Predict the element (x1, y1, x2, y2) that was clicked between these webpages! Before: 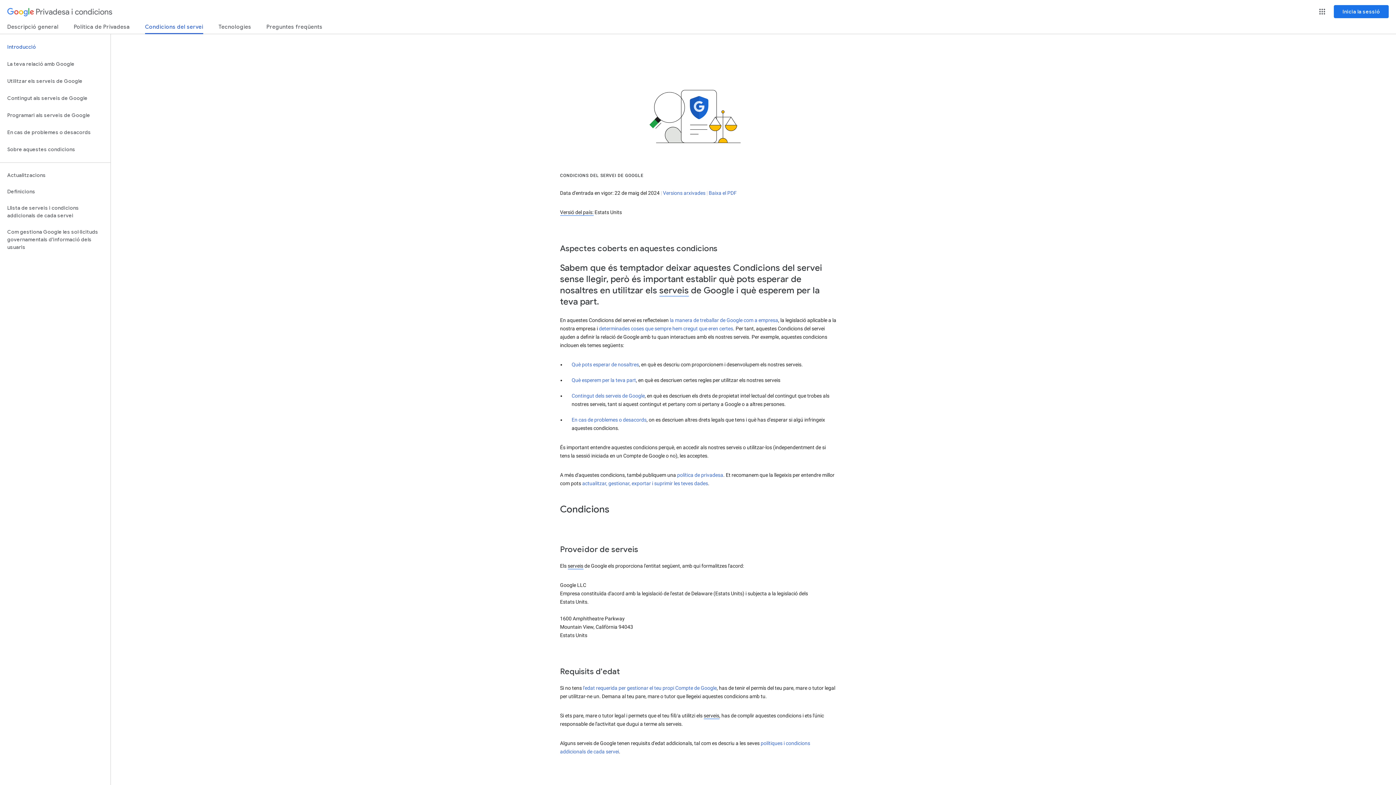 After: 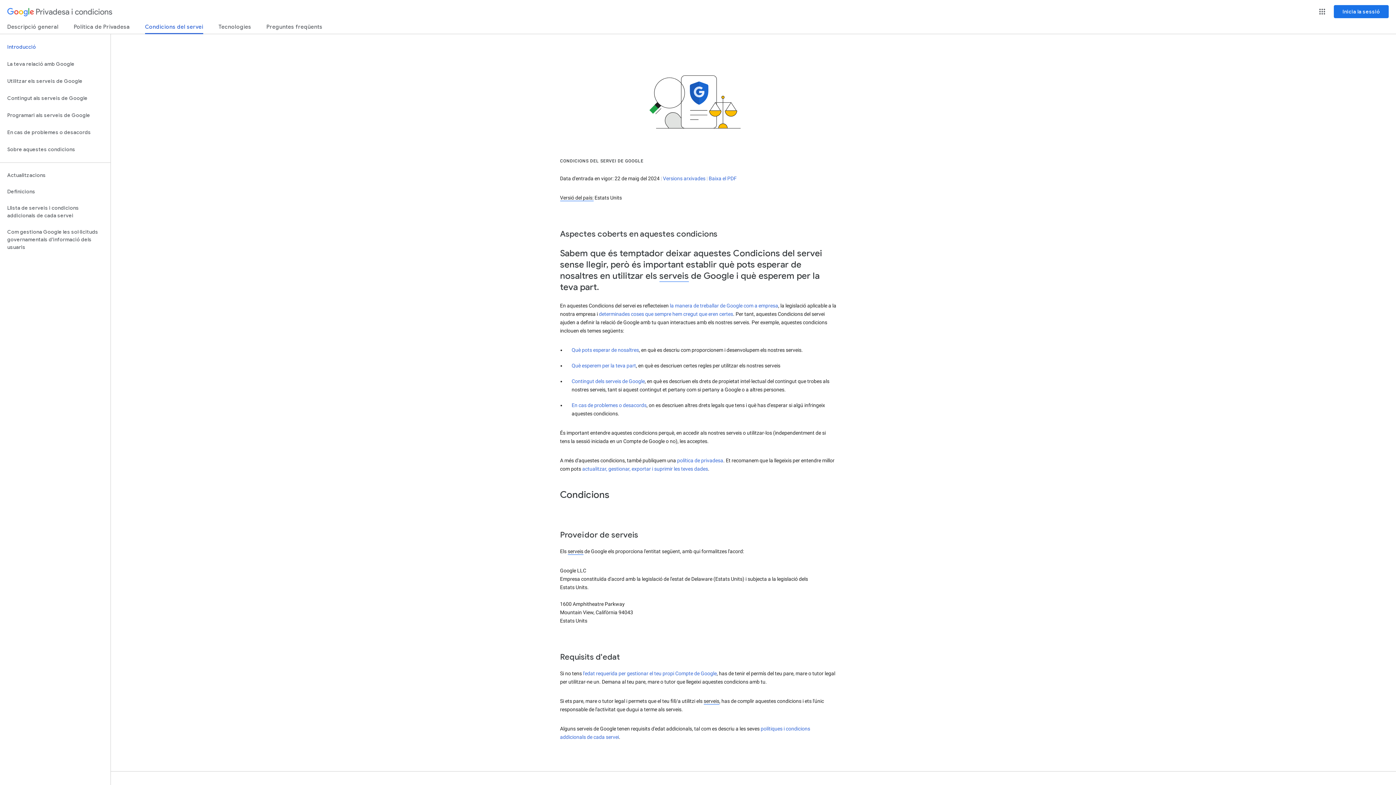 Action: bbox: (0, 38, 110, 55) label: Introducció